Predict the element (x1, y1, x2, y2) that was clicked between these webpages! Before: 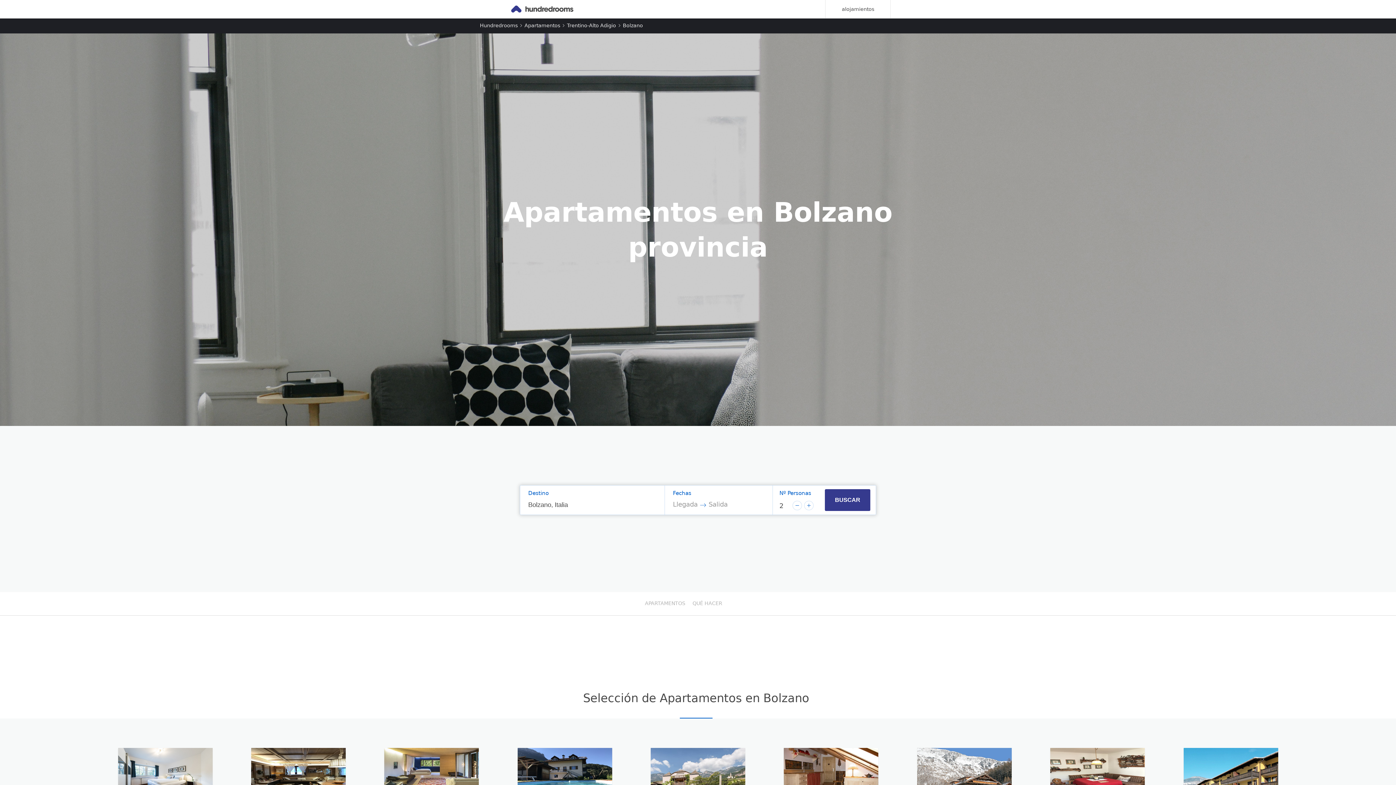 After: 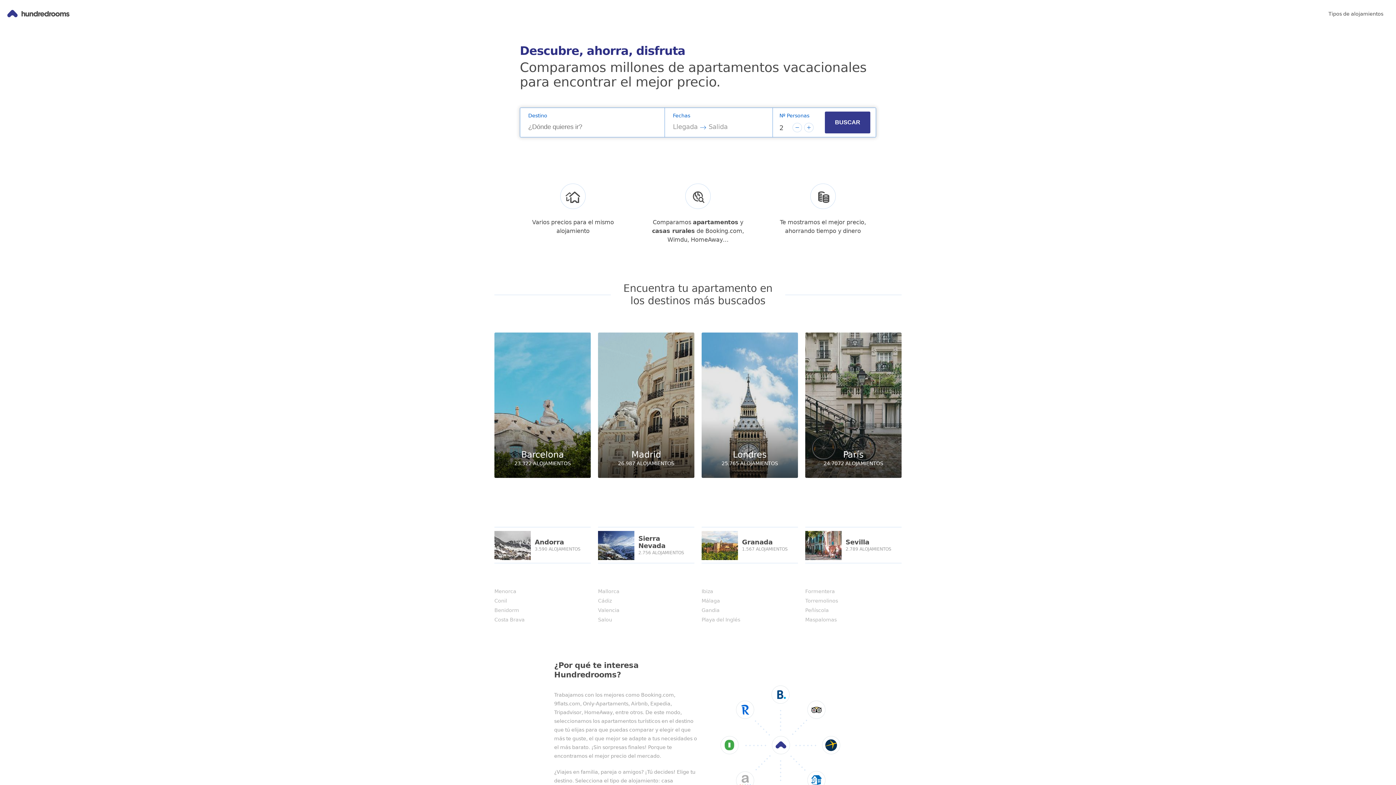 Action: label: Hundredrooms bbox: (480, 22, 517, 28)